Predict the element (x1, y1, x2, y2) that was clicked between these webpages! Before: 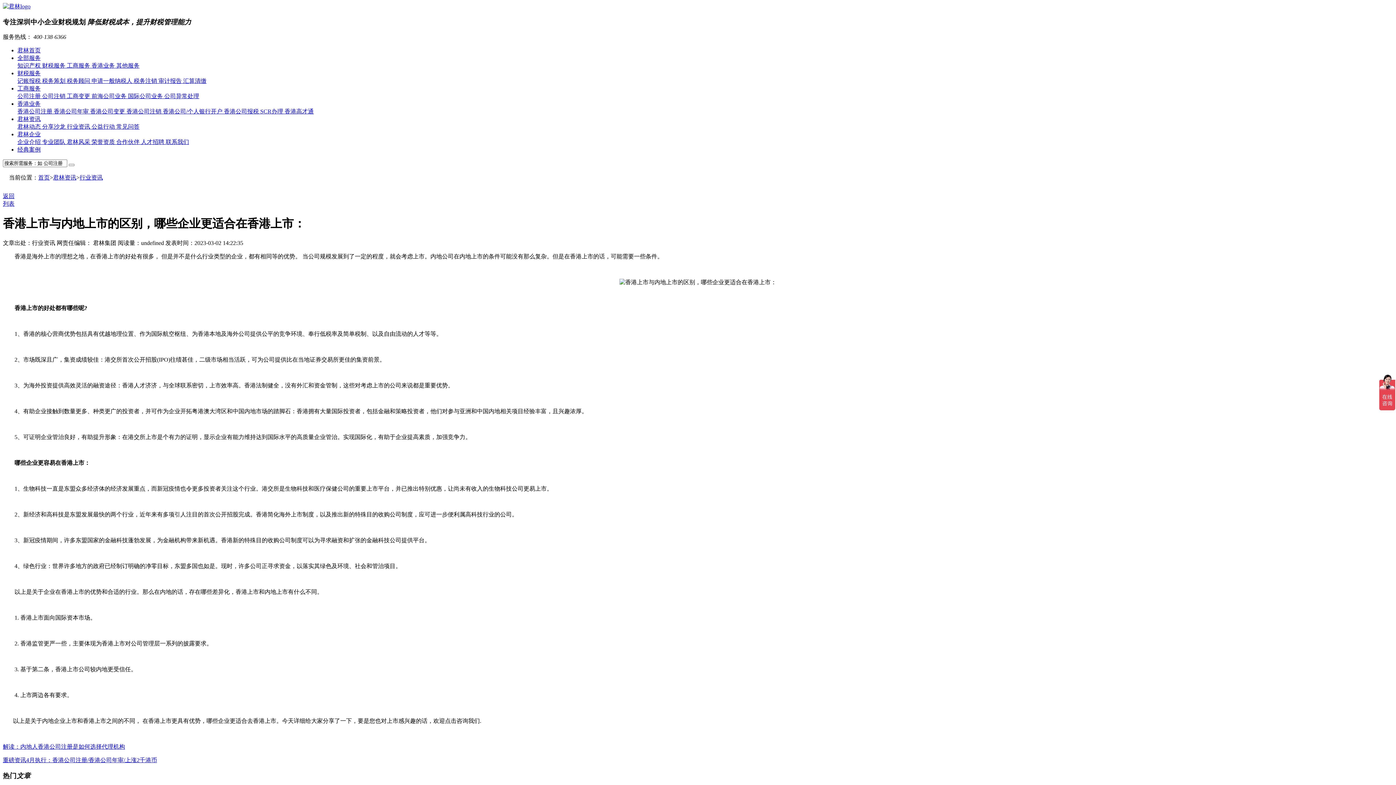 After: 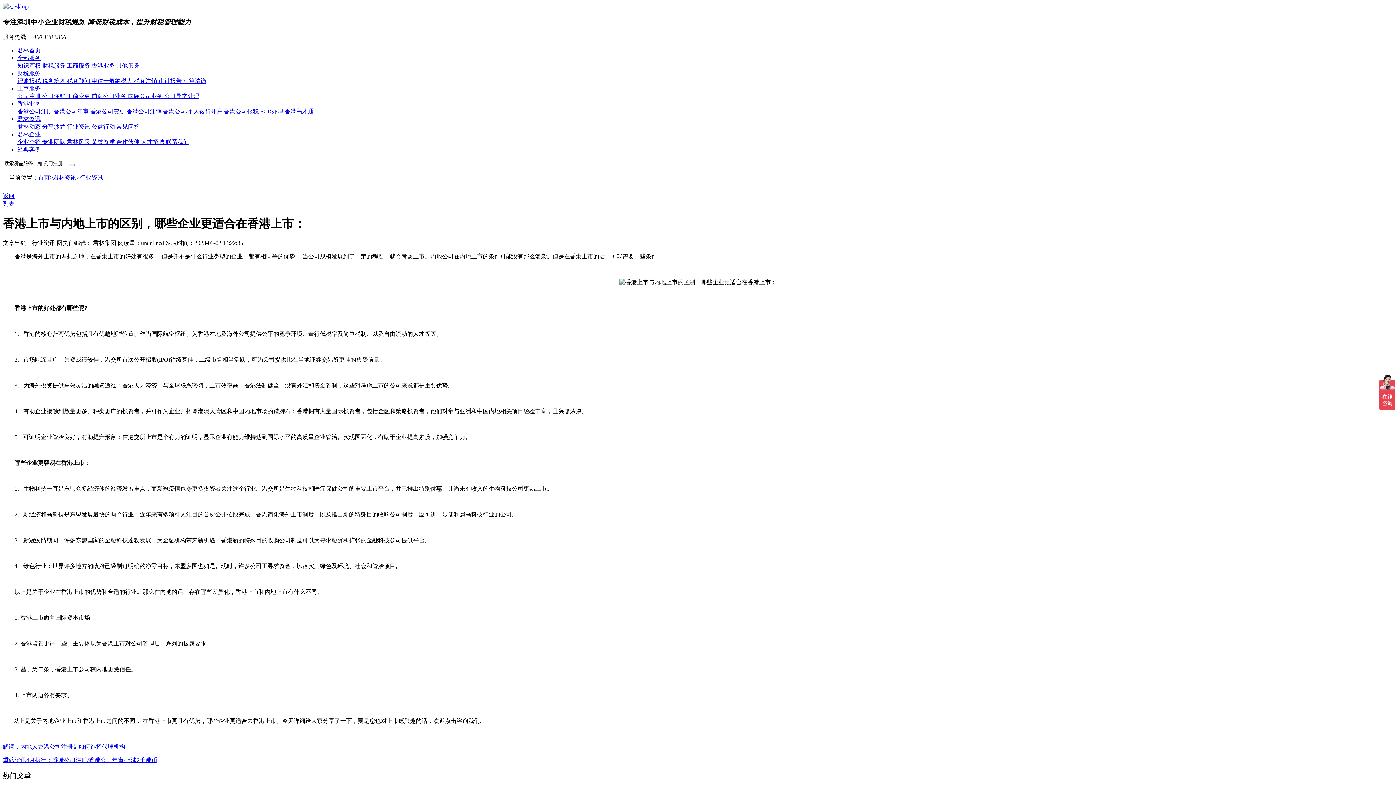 Action: bbox: (17, 62, 42, 68) label: 知识产权 